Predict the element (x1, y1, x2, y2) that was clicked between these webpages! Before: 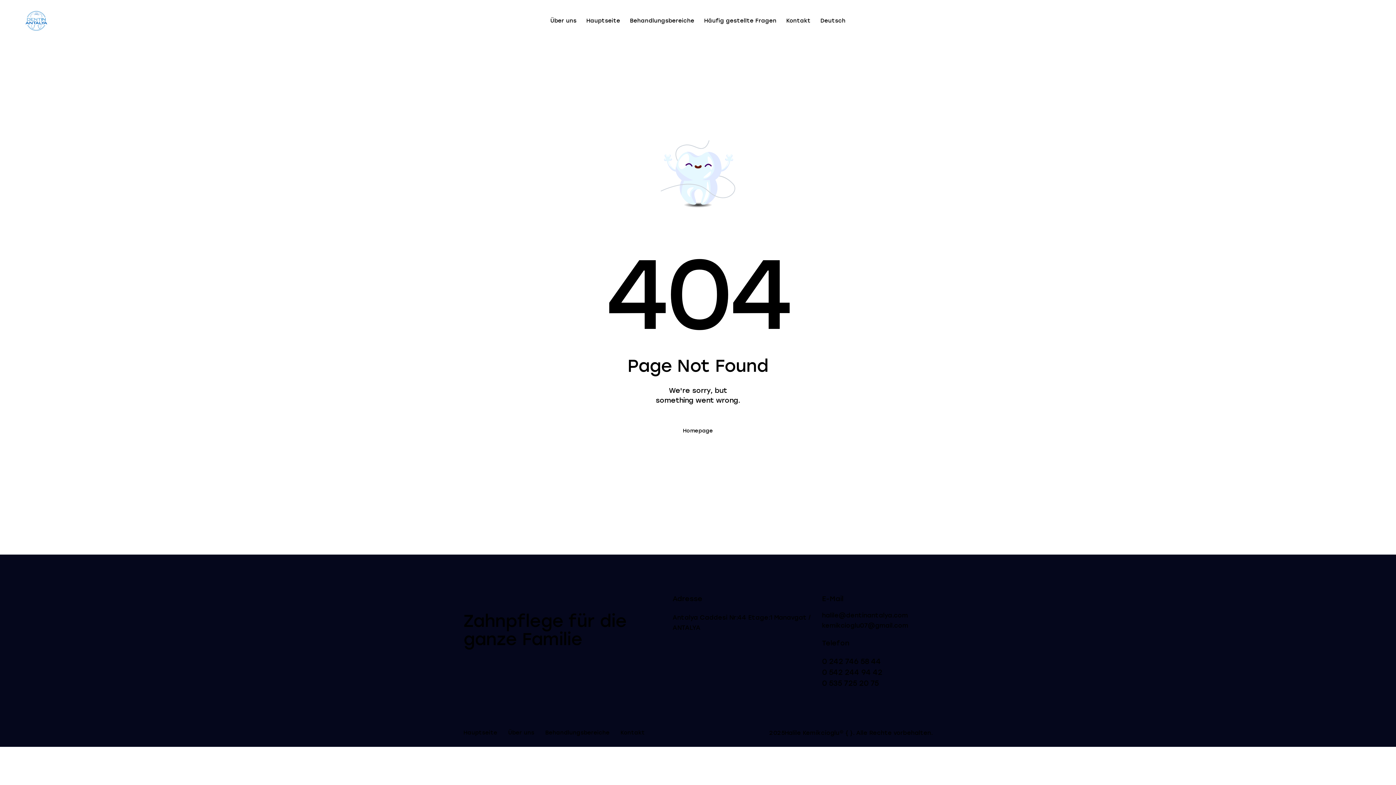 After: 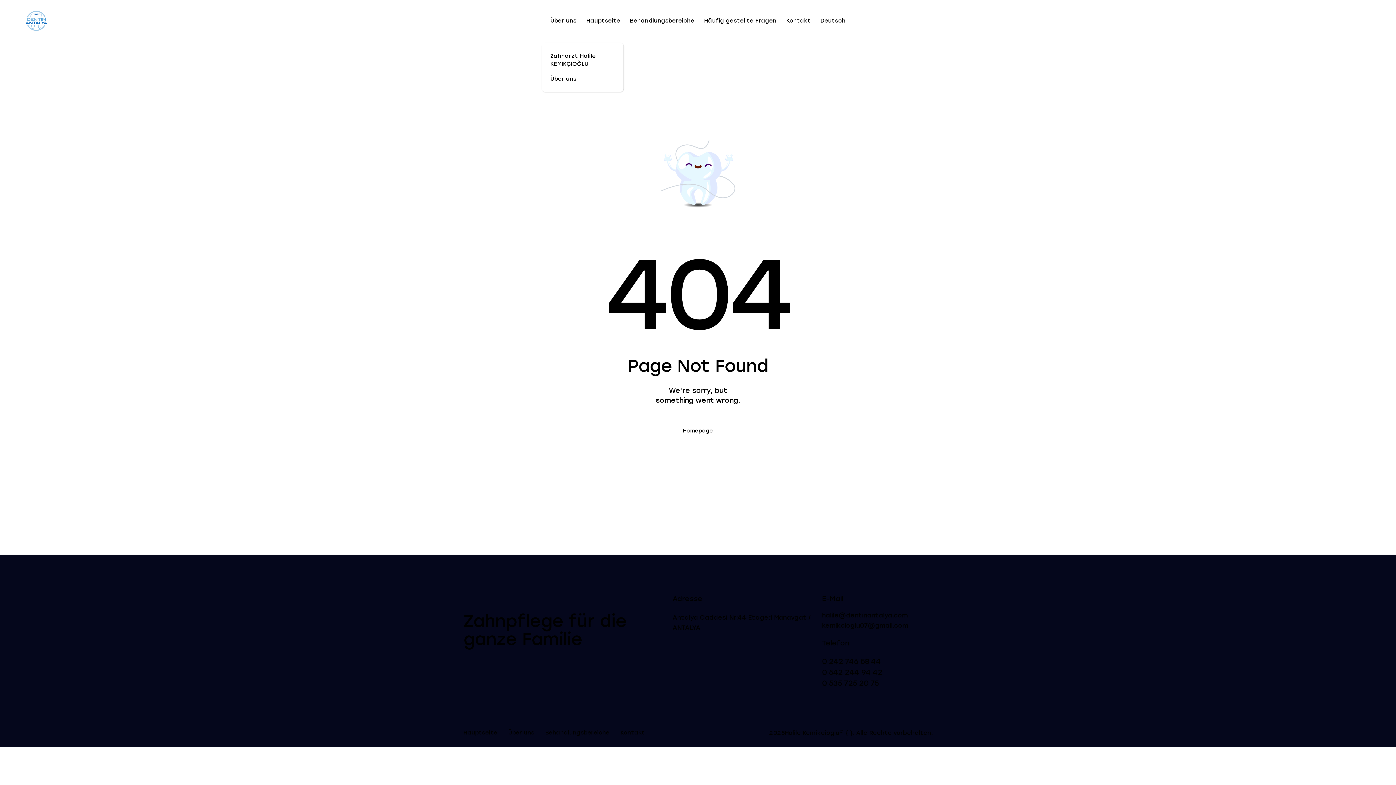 Action: label: Über uns bbox: (545, 11, 581, 29)